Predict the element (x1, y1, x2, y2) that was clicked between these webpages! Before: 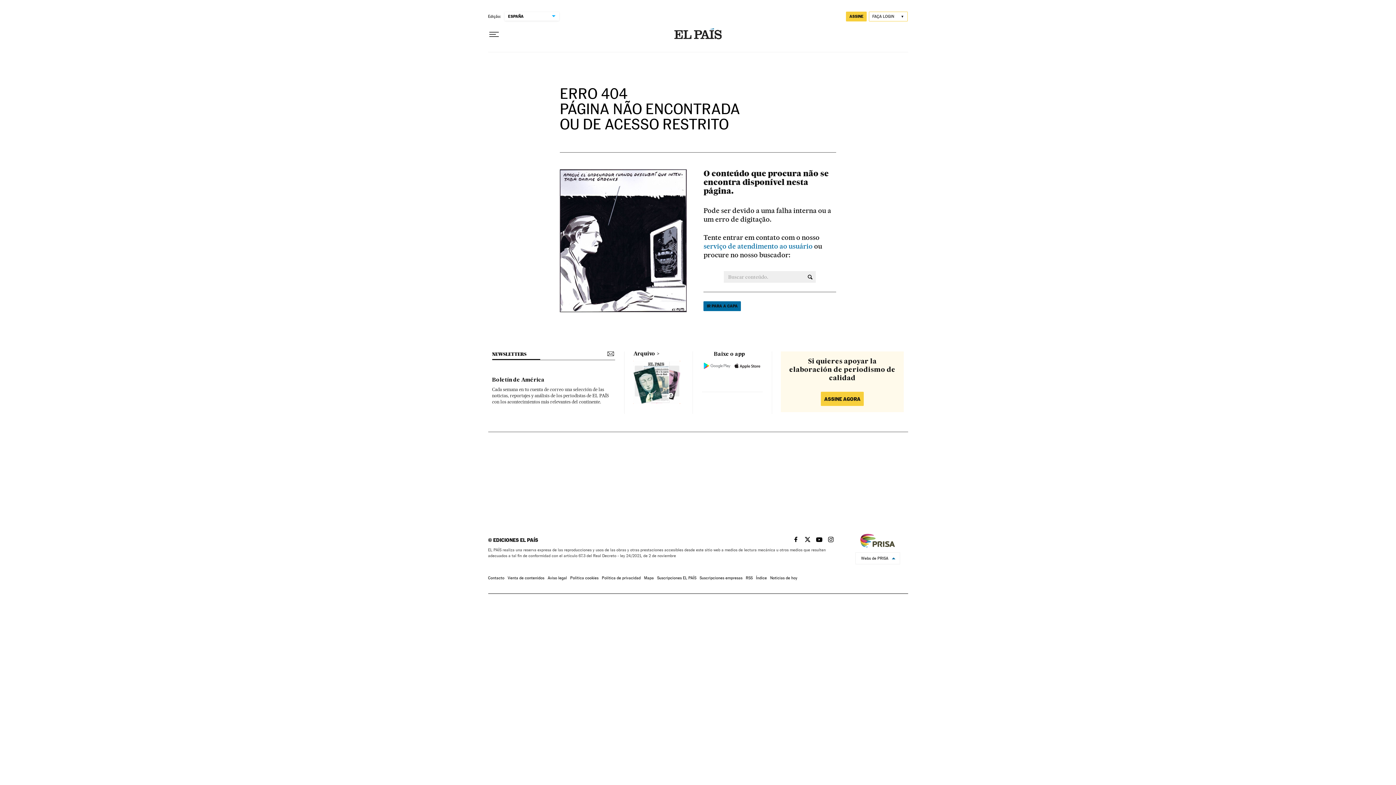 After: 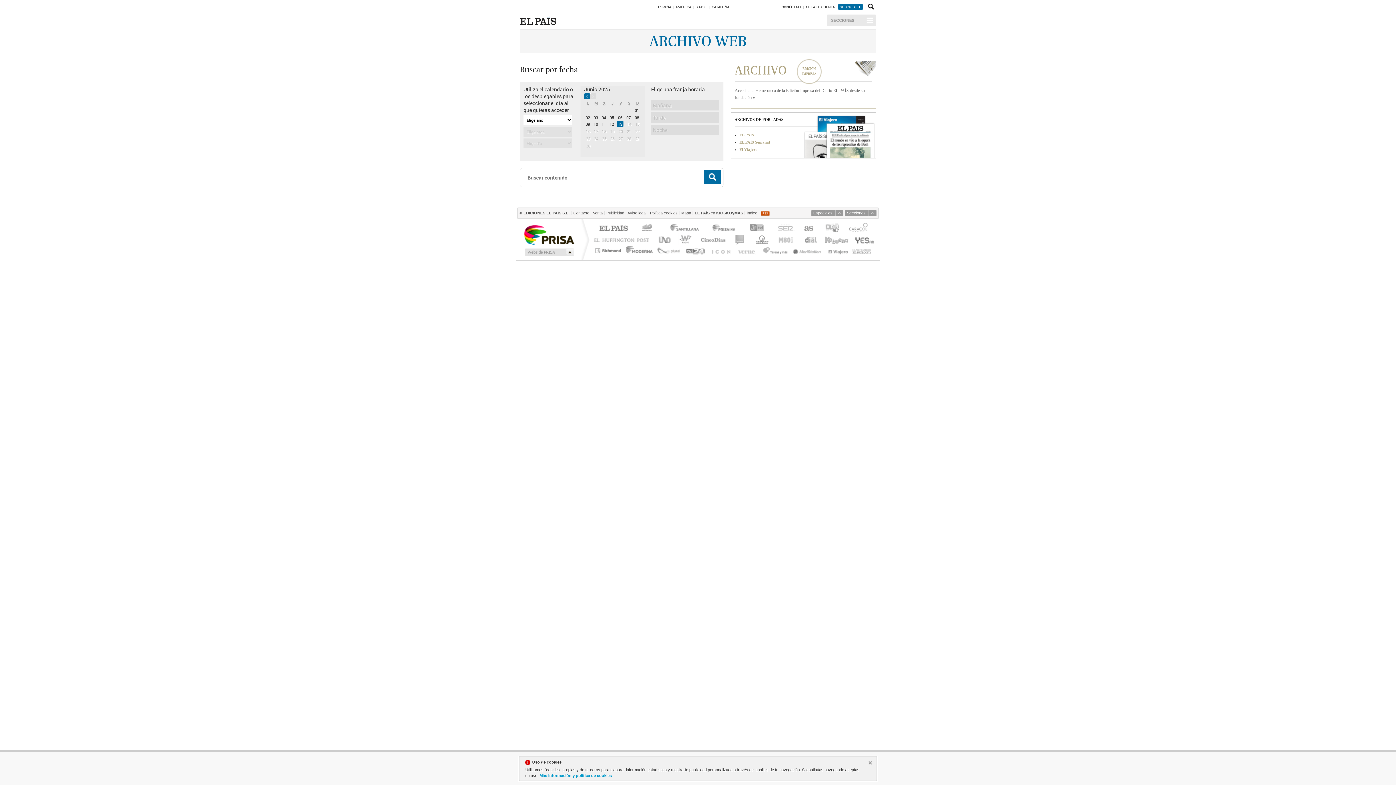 Action: label: Arquivo bbox: (633, 351, 659, 356)